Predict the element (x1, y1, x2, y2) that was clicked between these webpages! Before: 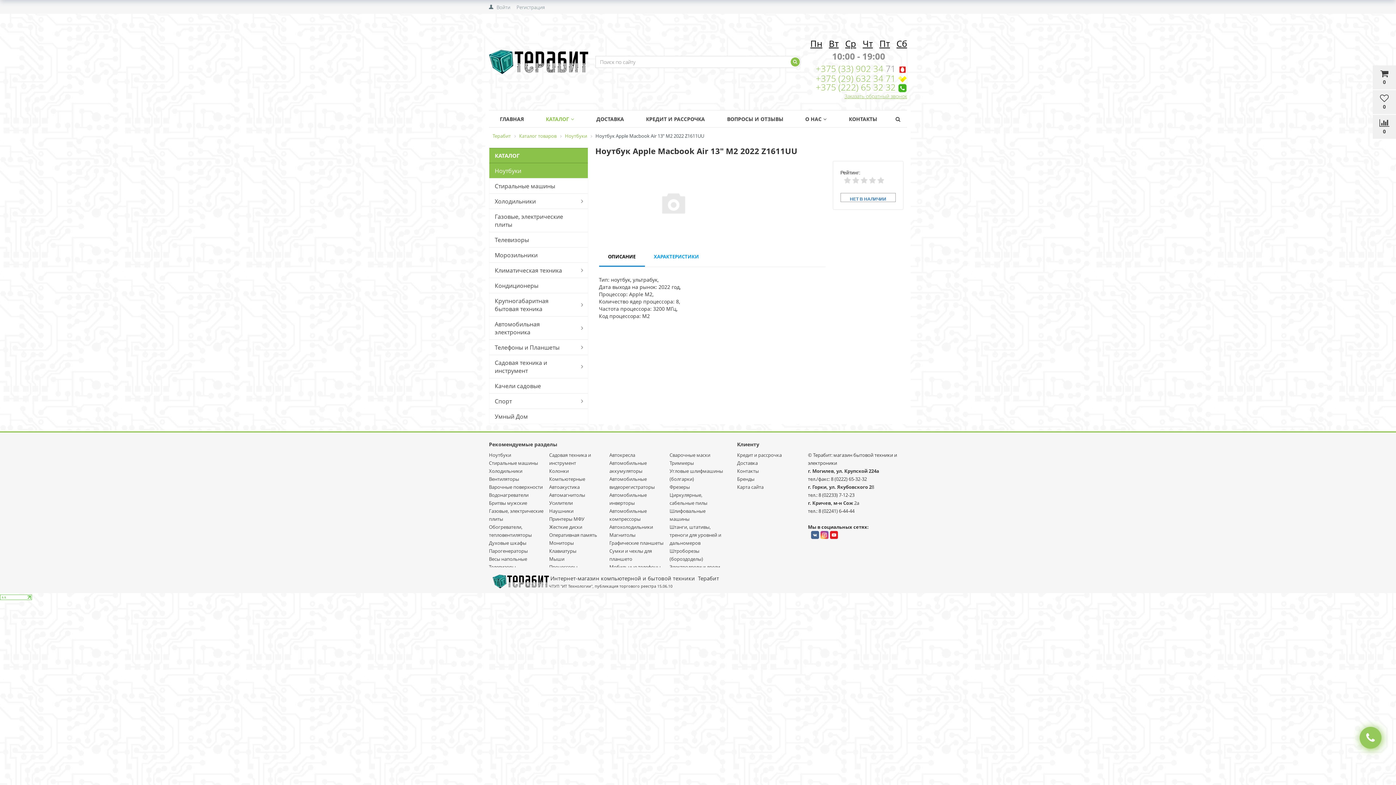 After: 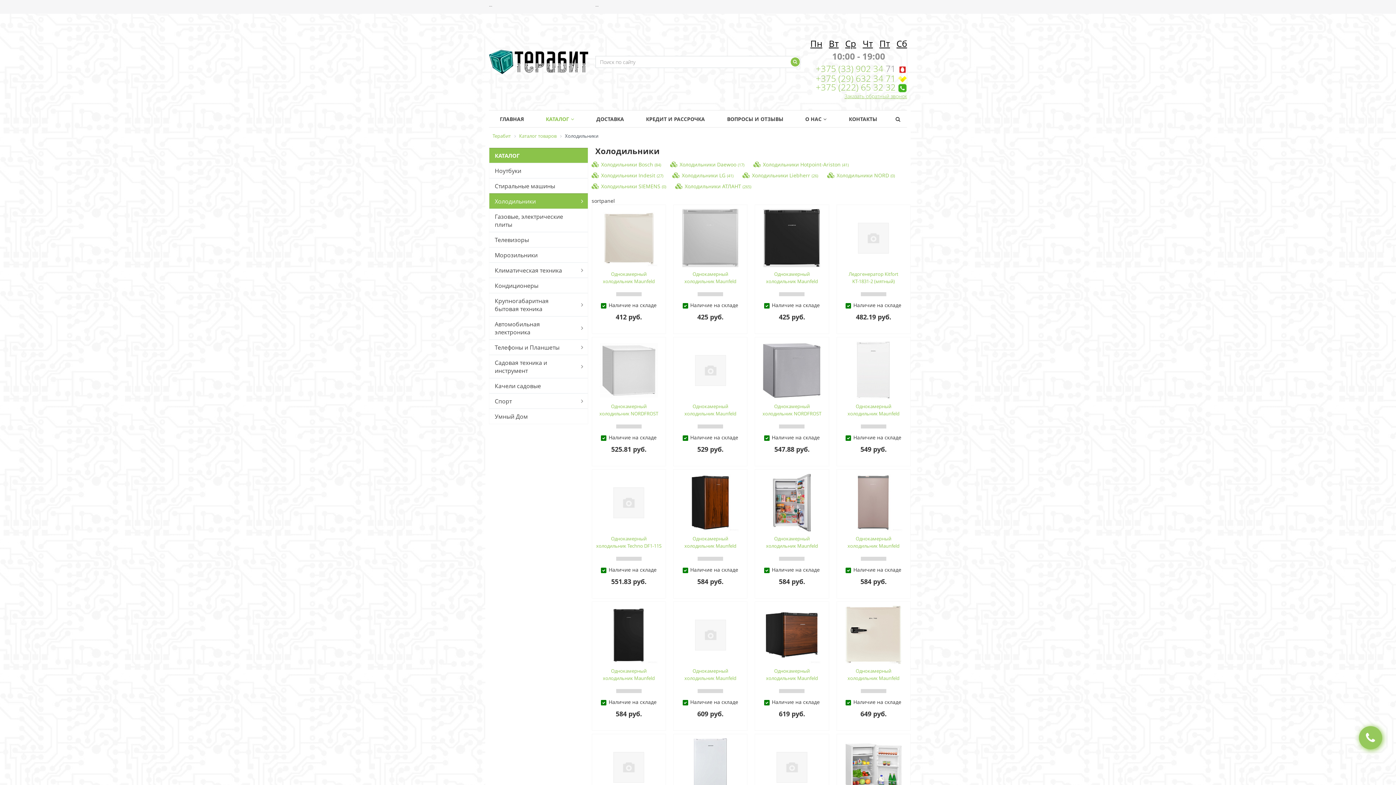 Action: label: Холодильники bbox: (489, 193, 575, 208)